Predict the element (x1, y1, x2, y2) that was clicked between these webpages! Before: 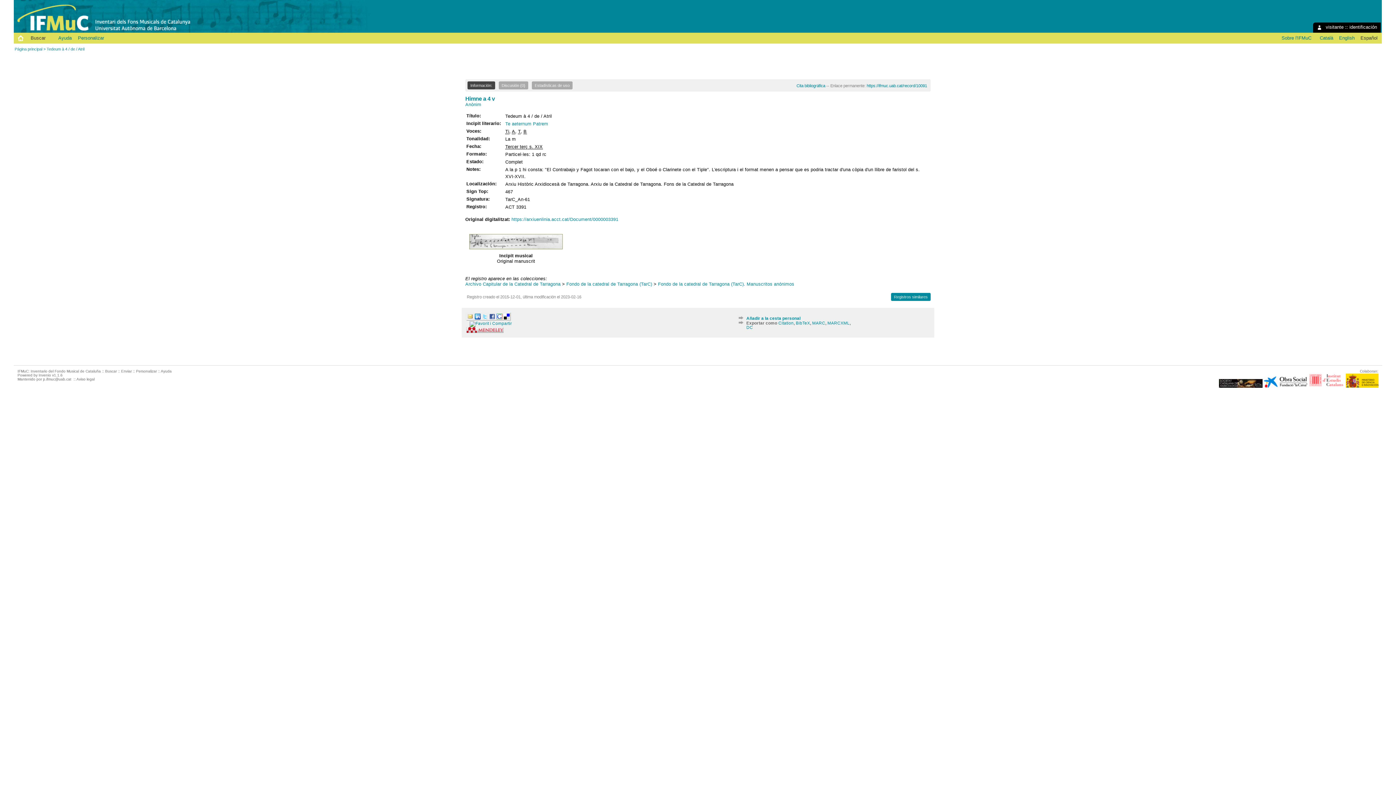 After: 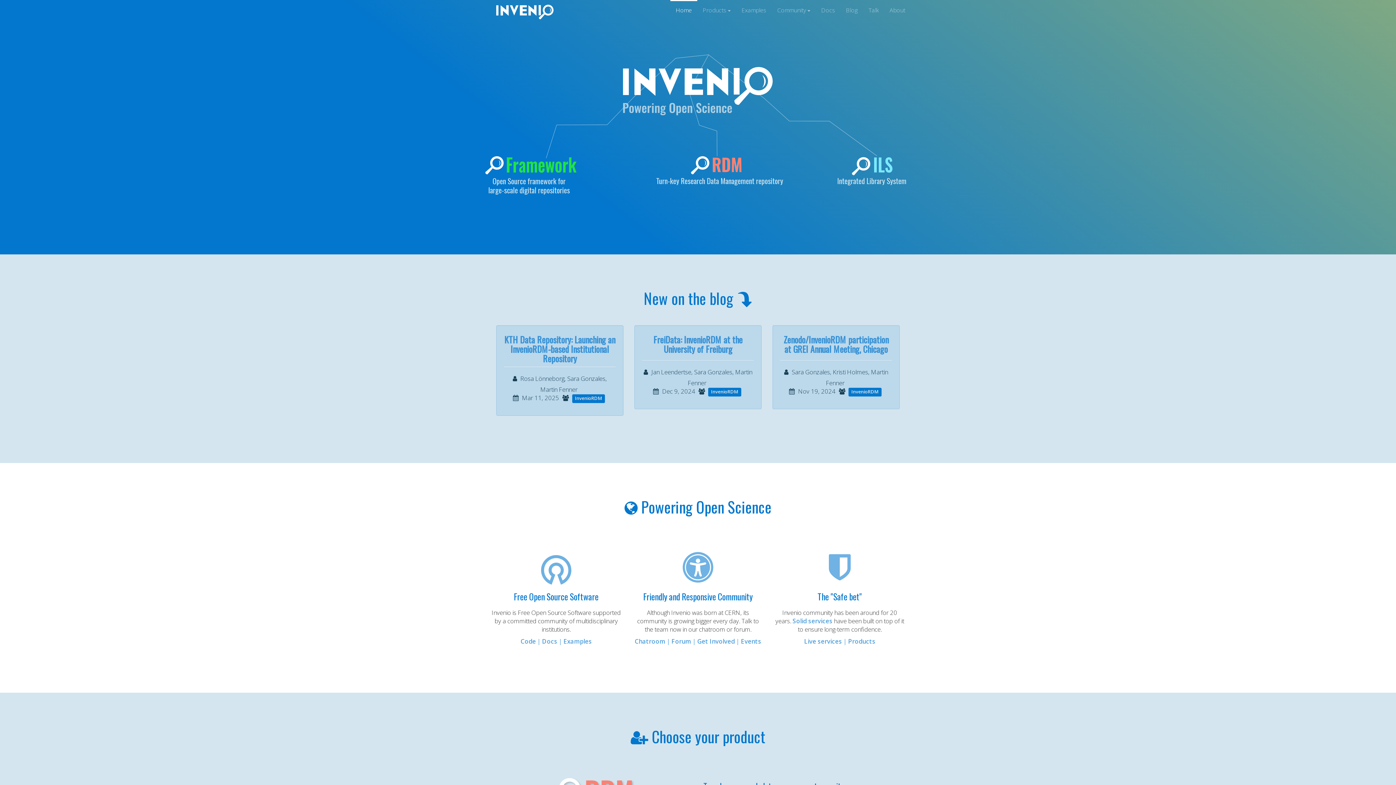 Action: label: Invenio bbox: (38, 373, 51, 377)